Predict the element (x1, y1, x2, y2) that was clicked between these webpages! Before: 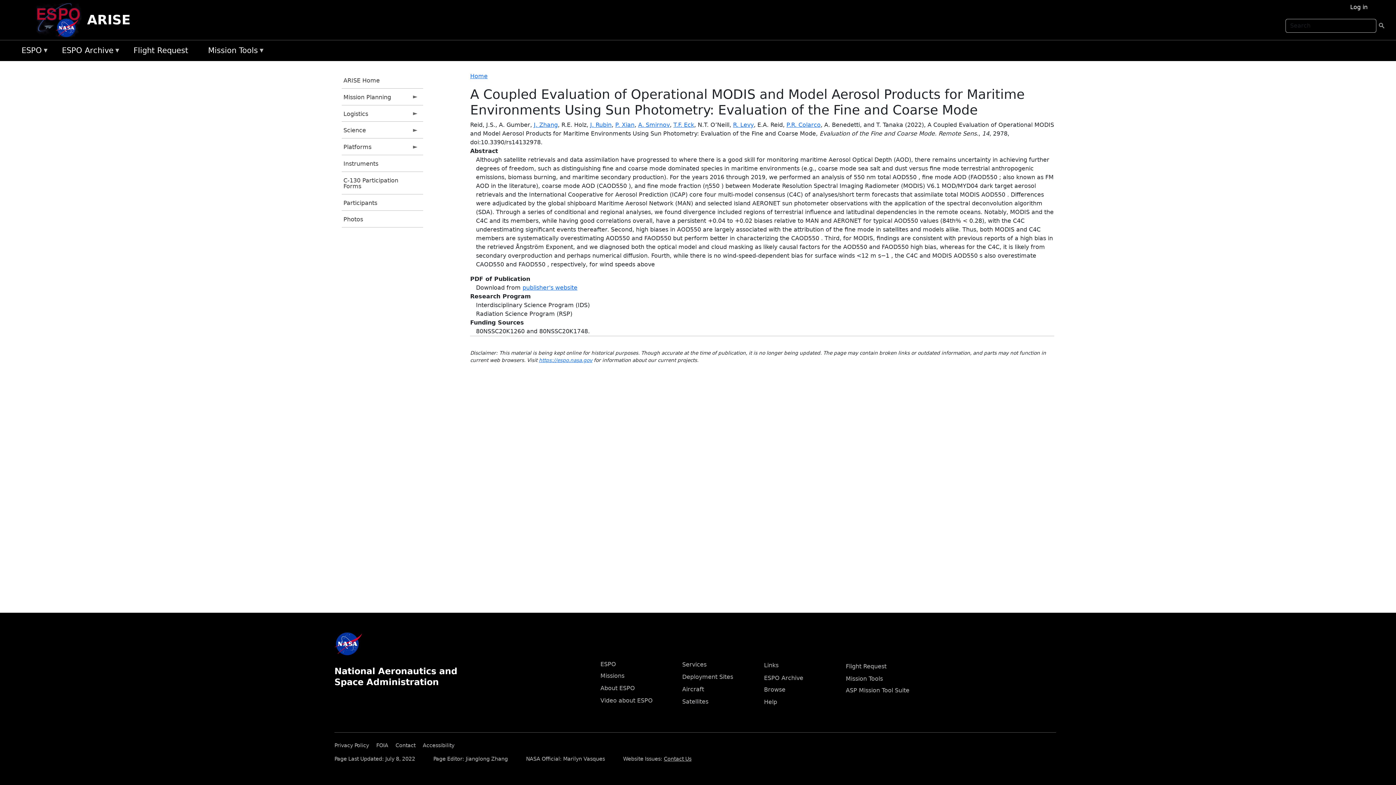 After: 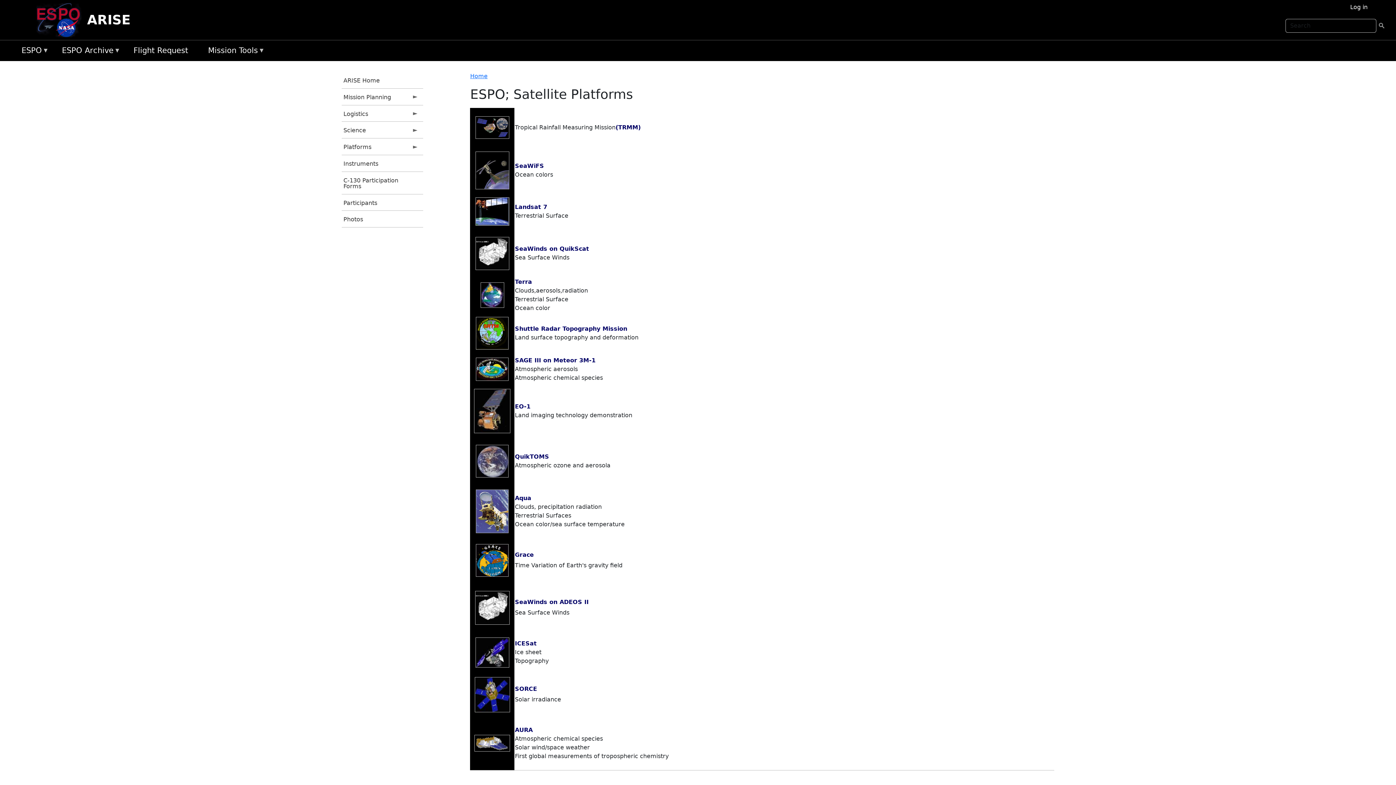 Action: label: Satellites bbox: (682, 698, 708, 705)